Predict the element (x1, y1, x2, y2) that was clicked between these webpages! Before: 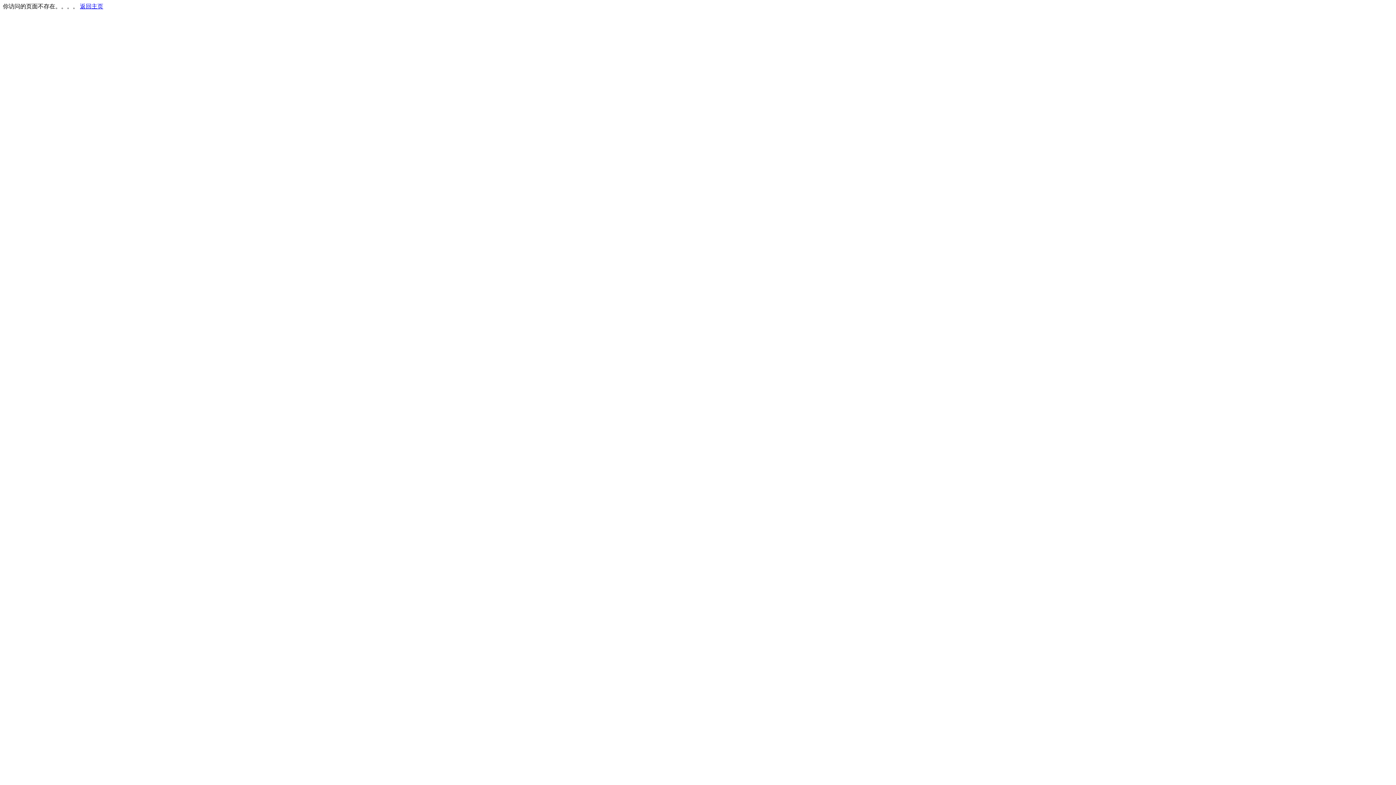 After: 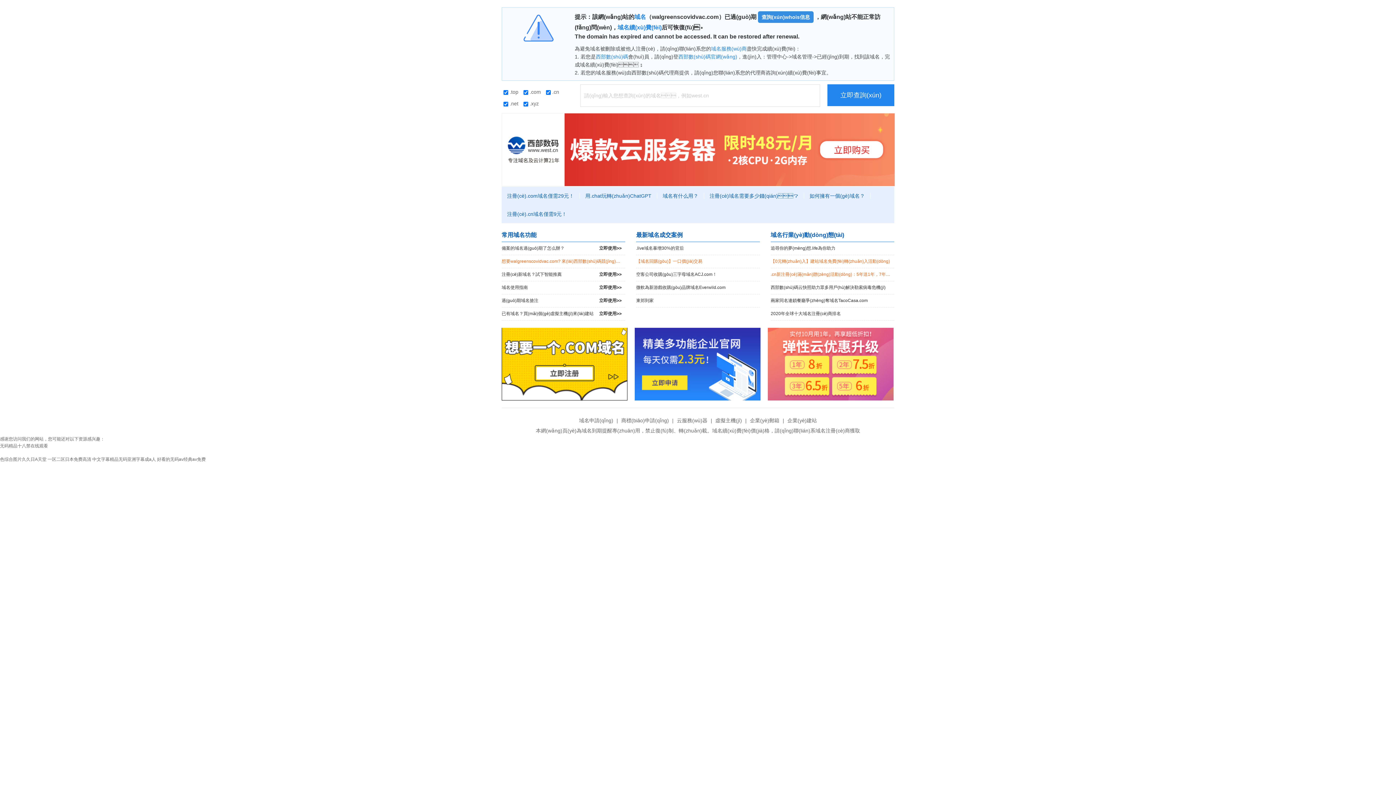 Action: bbox: (80, 3, 103, 9) label: 返回主页